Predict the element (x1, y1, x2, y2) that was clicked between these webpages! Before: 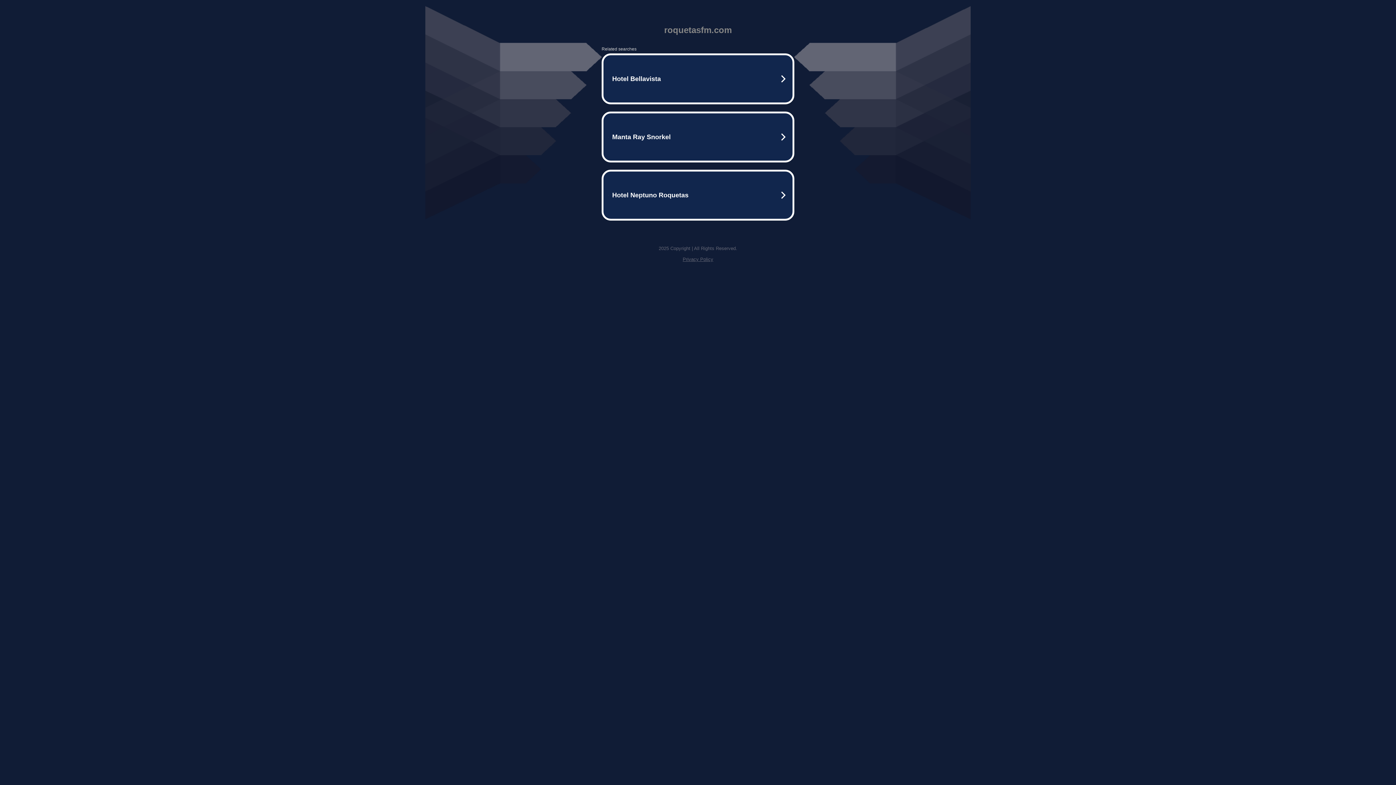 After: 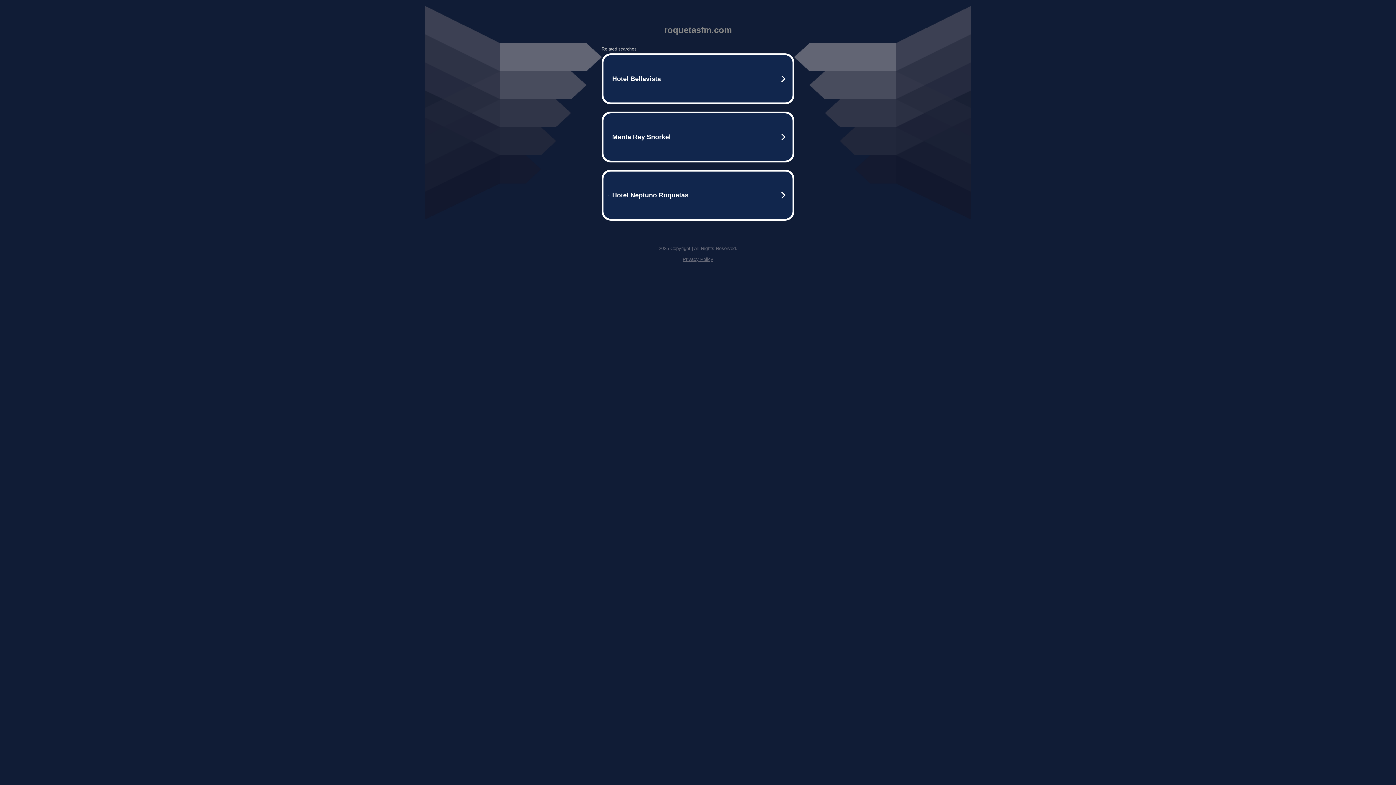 Action: bbox: (682, 256, 713, 262) label: Privacy Policy